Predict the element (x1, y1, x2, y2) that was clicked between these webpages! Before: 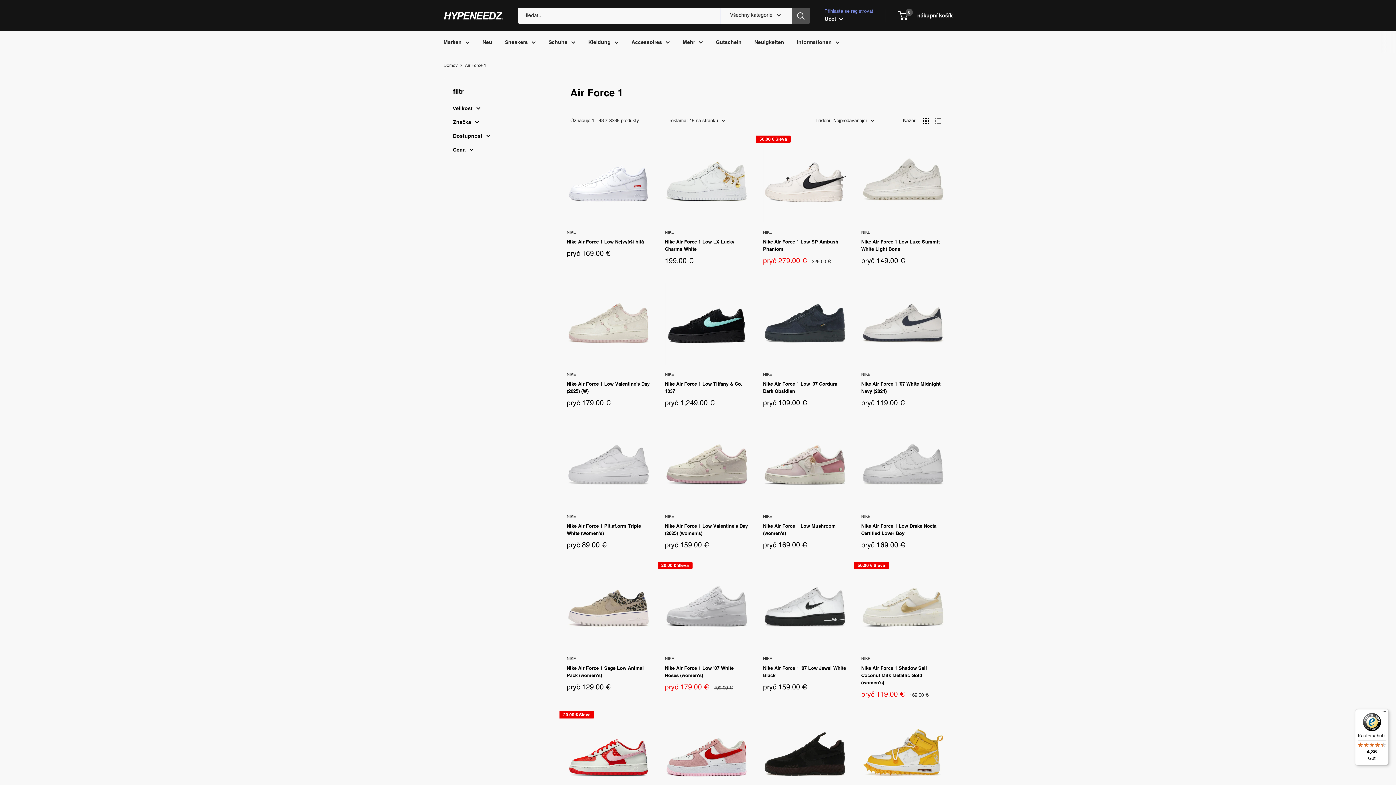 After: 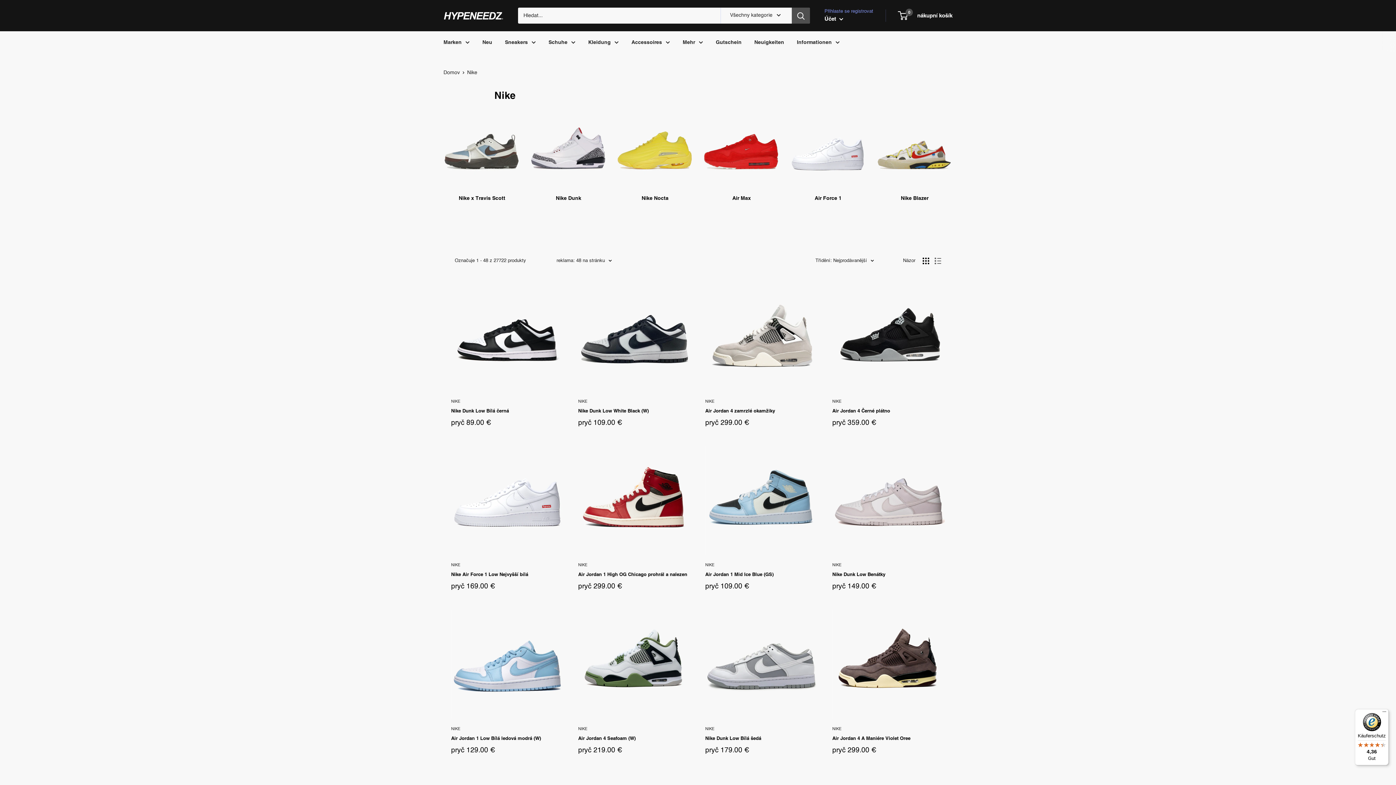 Action: bbox: (861, 372, 945, 378) label: NIKE